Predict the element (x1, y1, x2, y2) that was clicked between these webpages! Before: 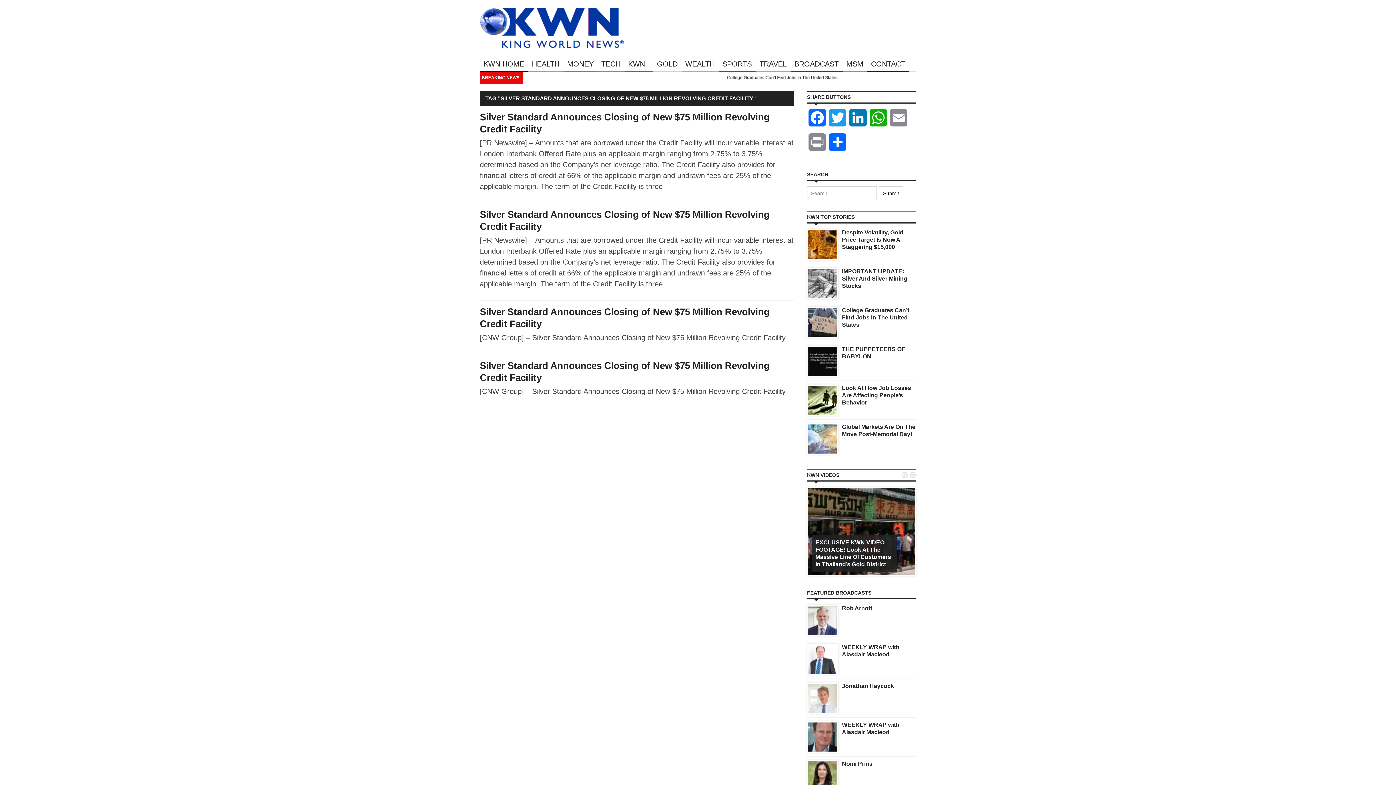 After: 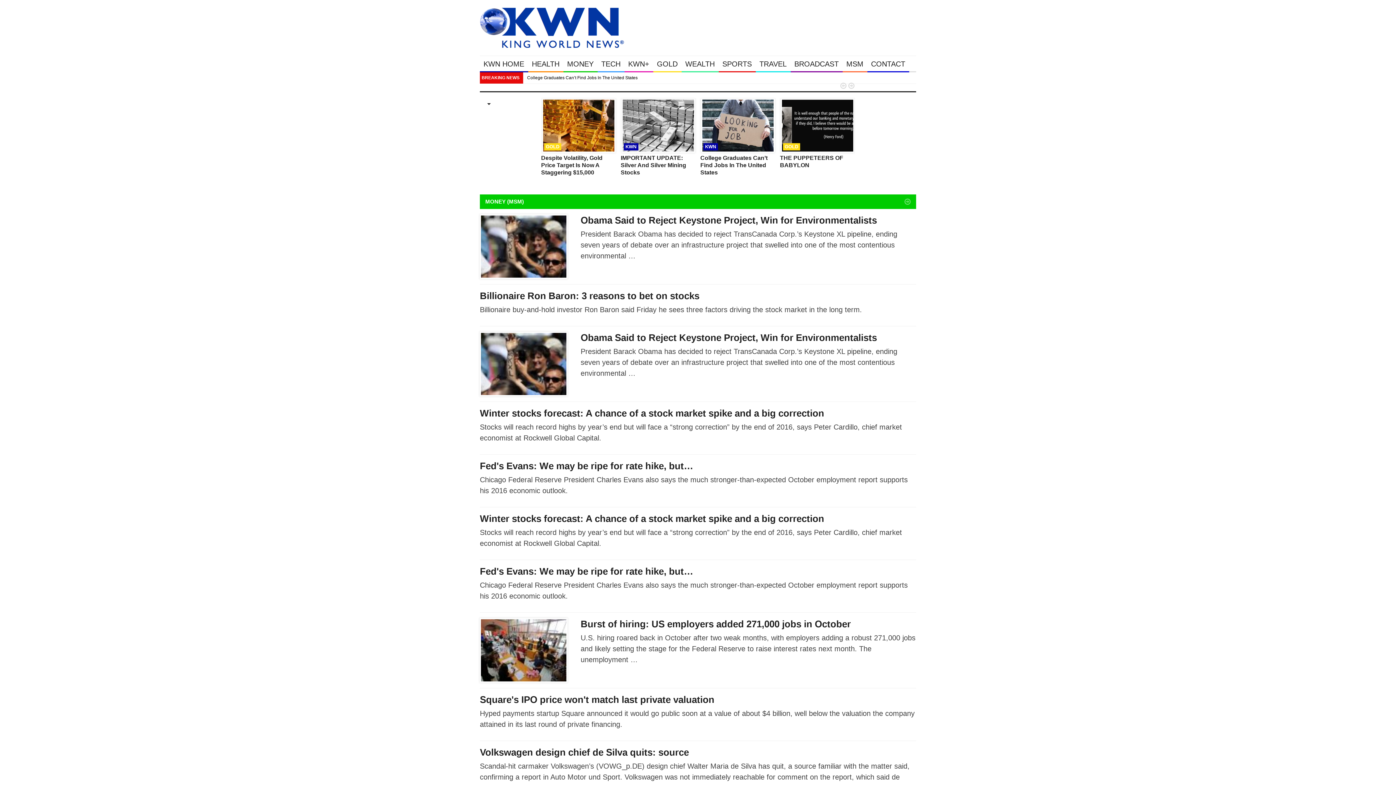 Action: label: MONEY bbox: (563, 56, 597, 72)